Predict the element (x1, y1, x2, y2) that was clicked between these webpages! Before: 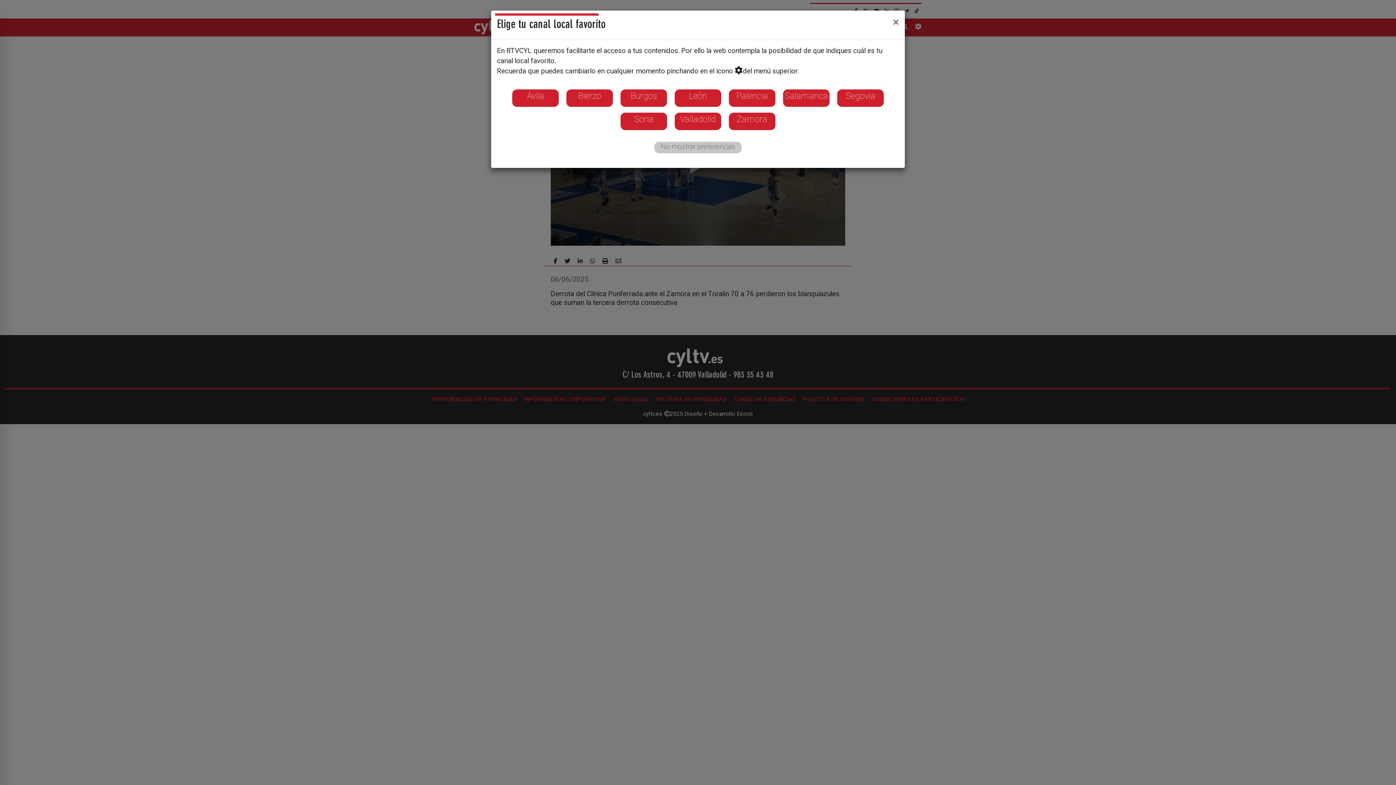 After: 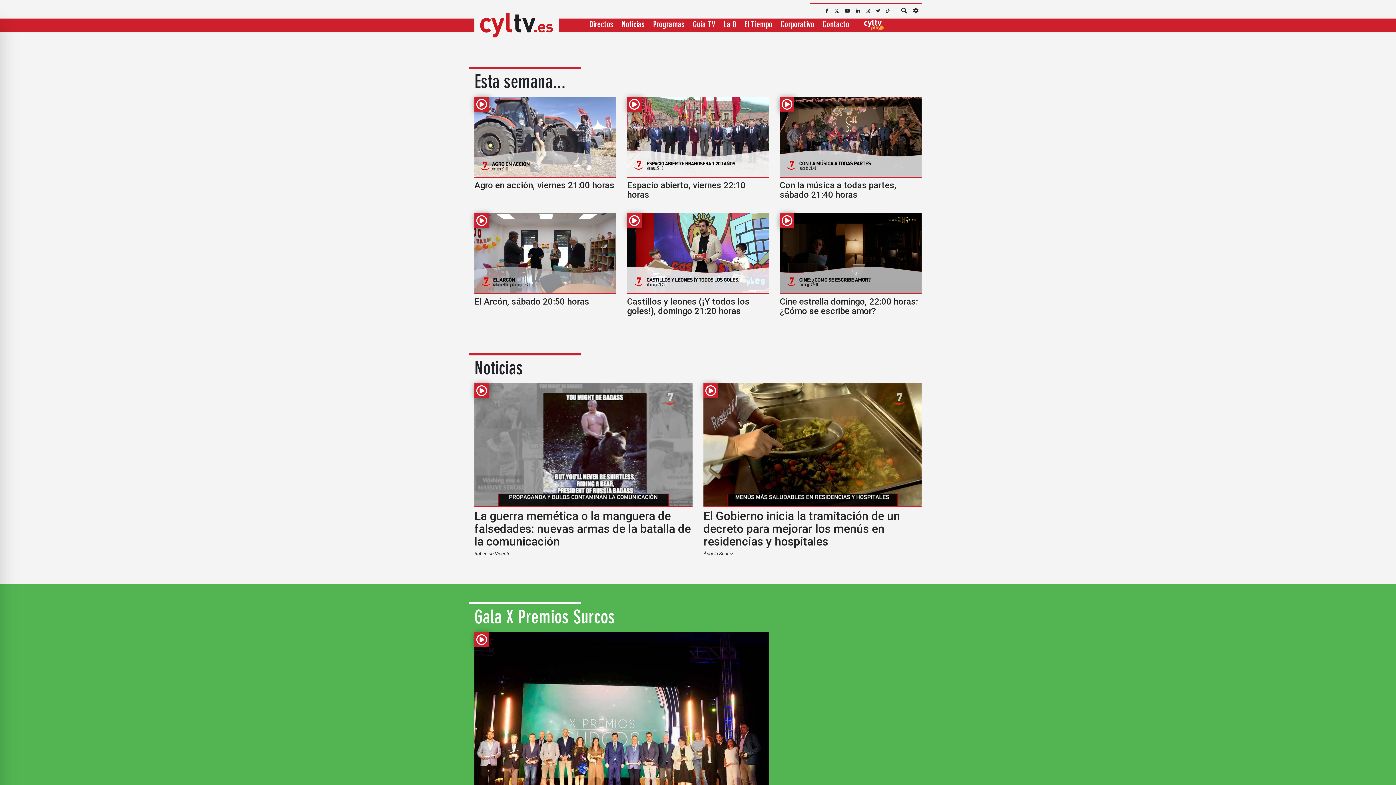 Action: bbox: (654, 141, 741, 153) label: No mostrar preferencias